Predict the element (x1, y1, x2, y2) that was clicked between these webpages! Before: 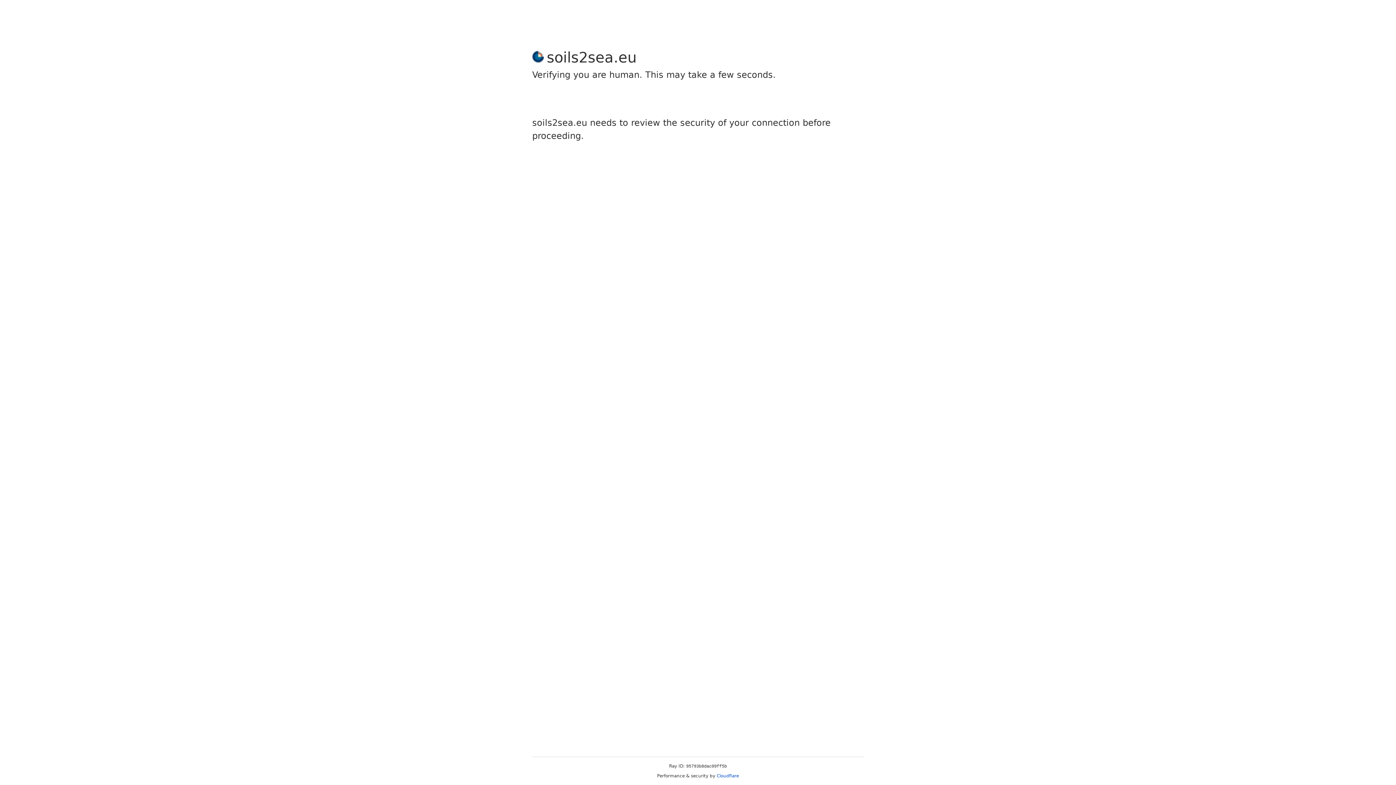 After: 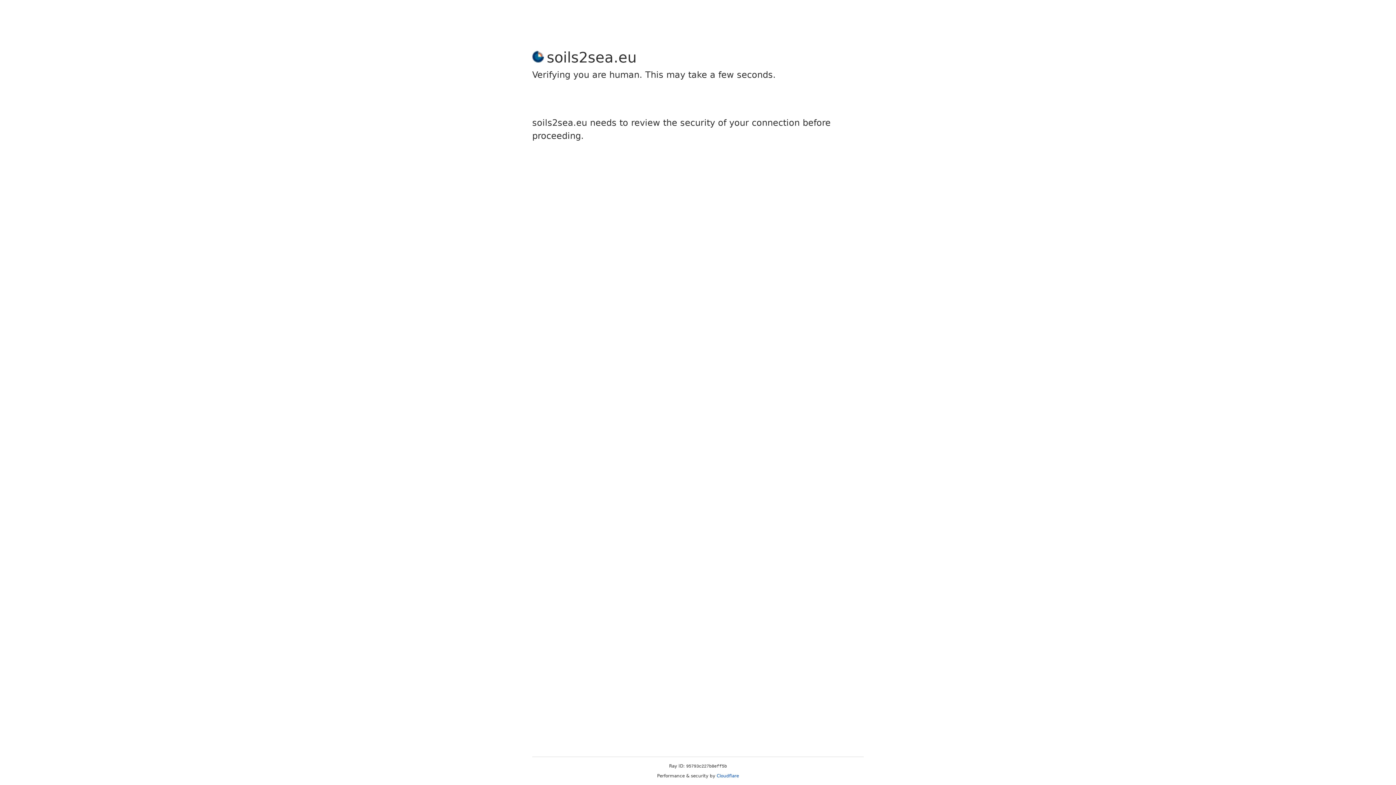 Action: label: Cloudflare bbox: (716, 773, 739, 778)